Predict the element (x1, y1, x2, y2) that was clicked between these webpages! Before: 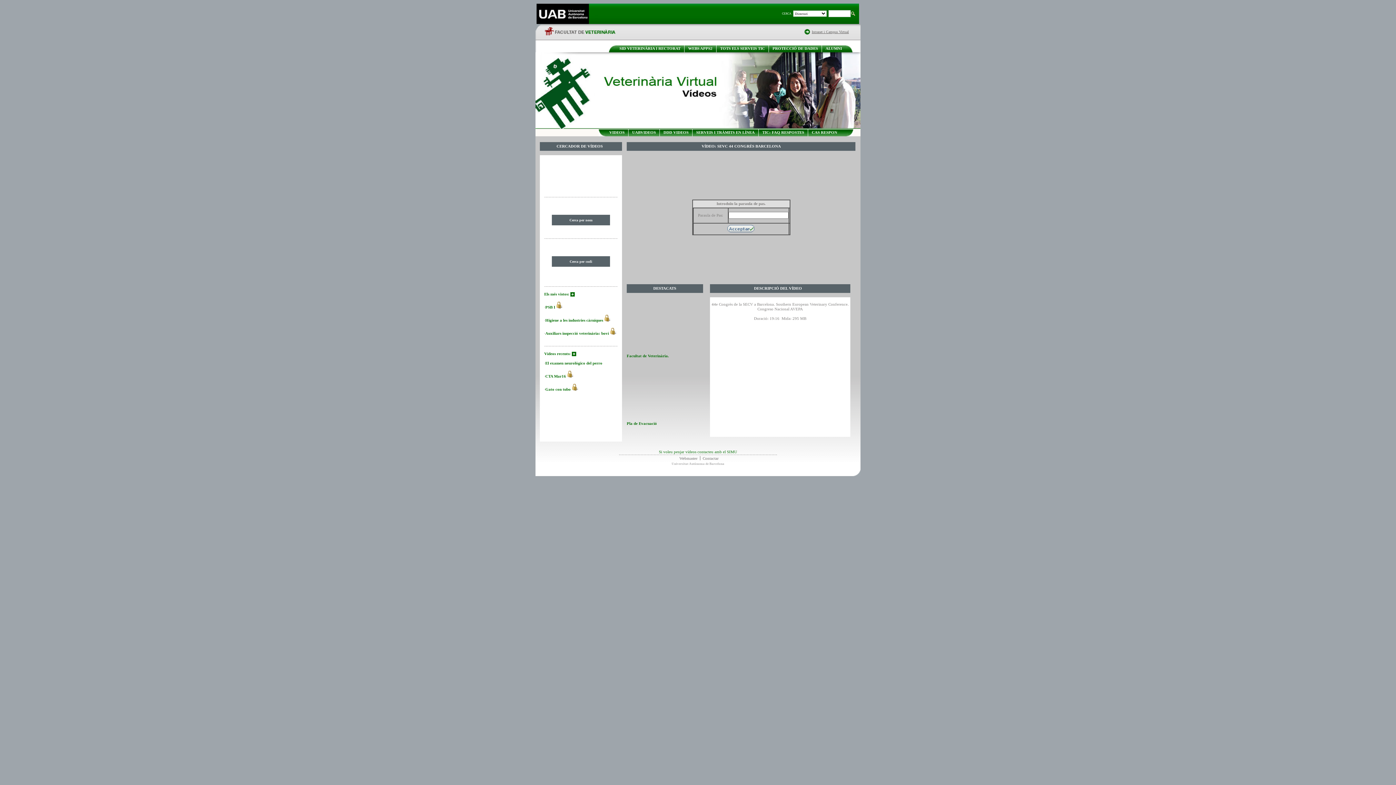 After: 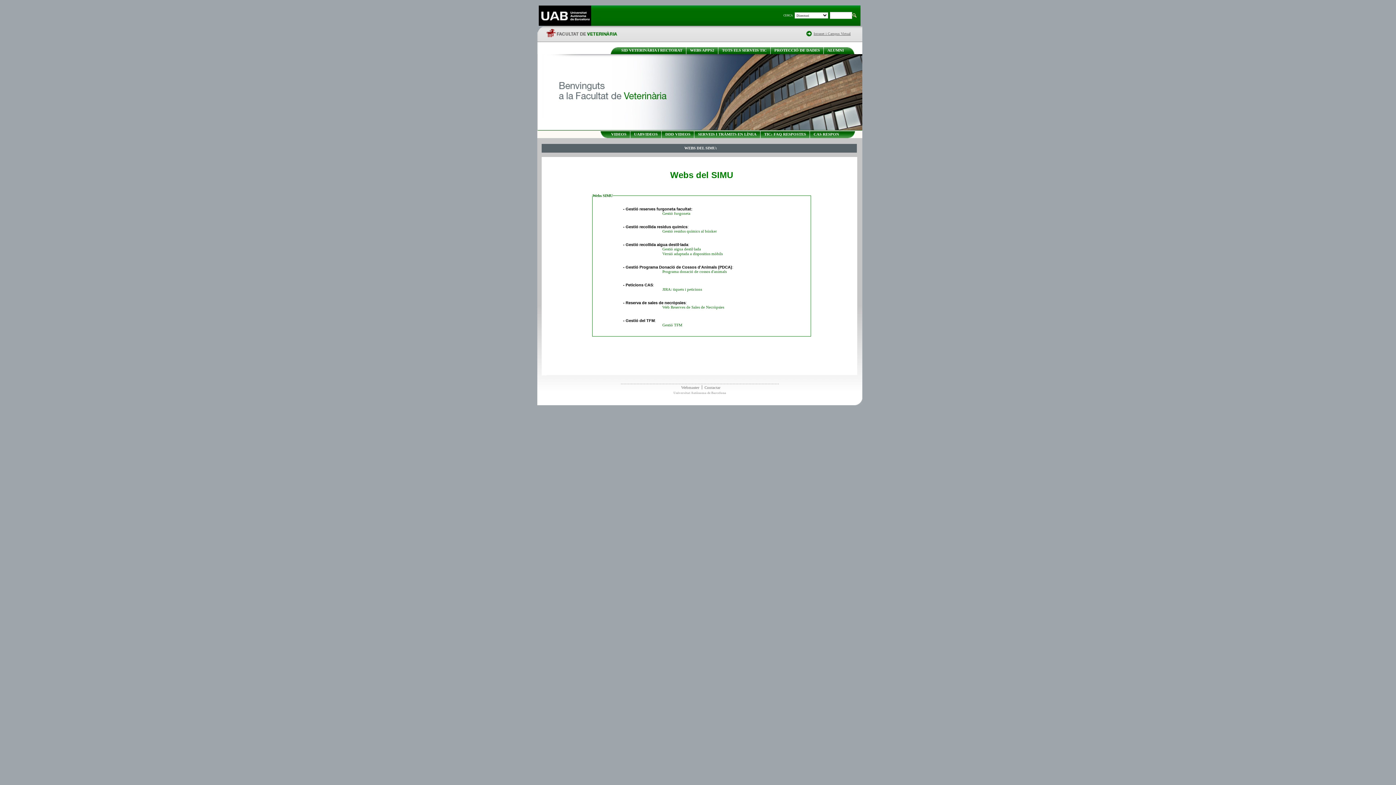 Action: label: WEBS APPS2 bbox: (688, 46, 712, 50)